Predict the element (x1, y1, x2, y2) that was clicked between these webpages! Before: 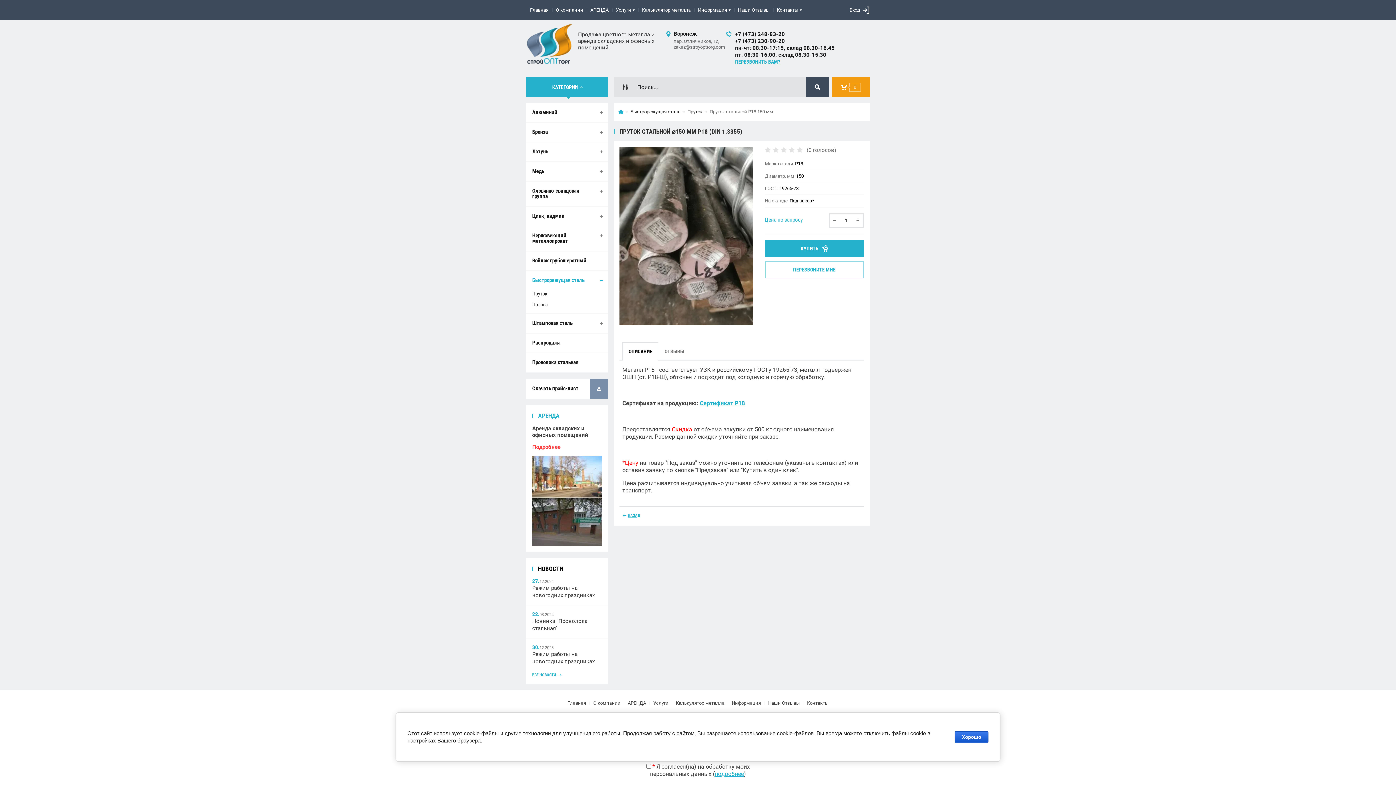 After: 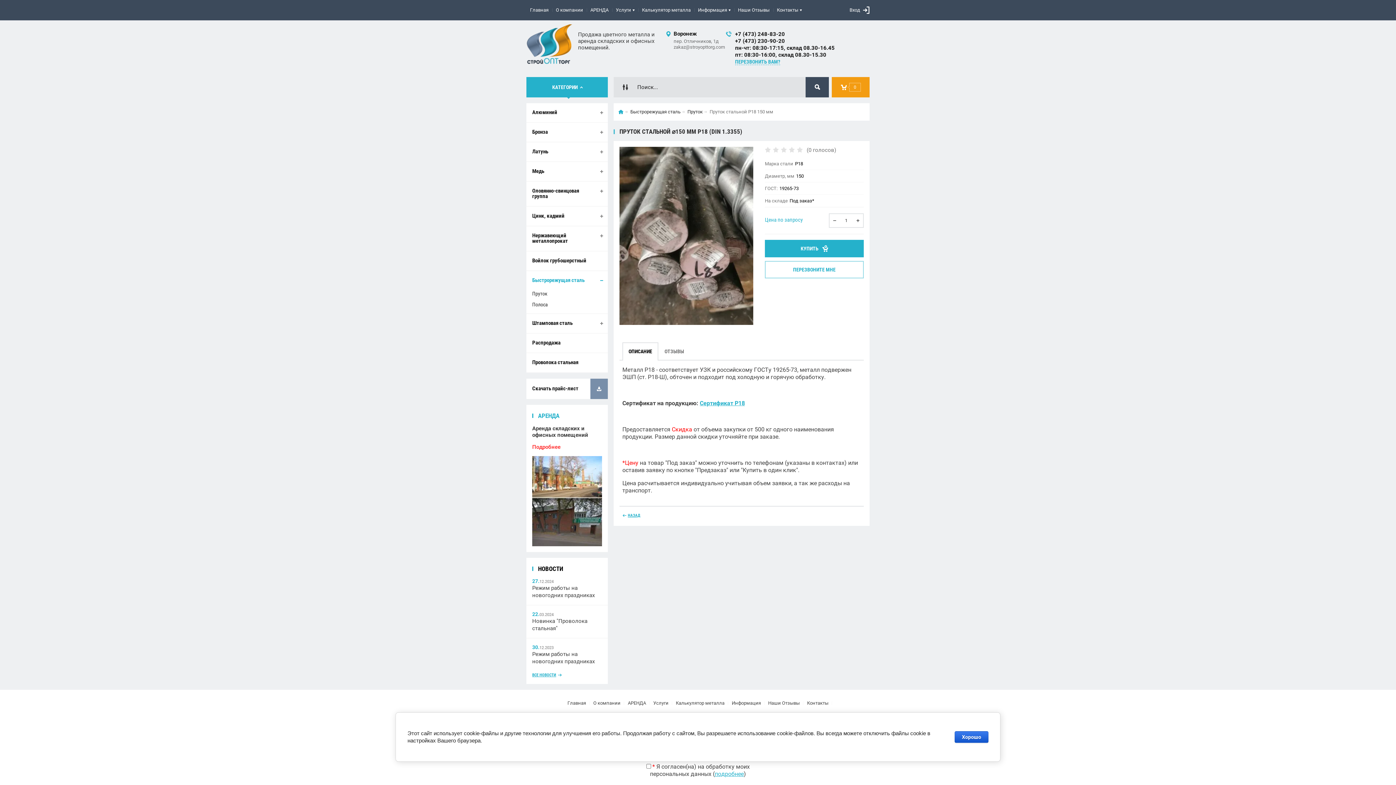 Action: label: − bbox: (829, 214, 840, 227)